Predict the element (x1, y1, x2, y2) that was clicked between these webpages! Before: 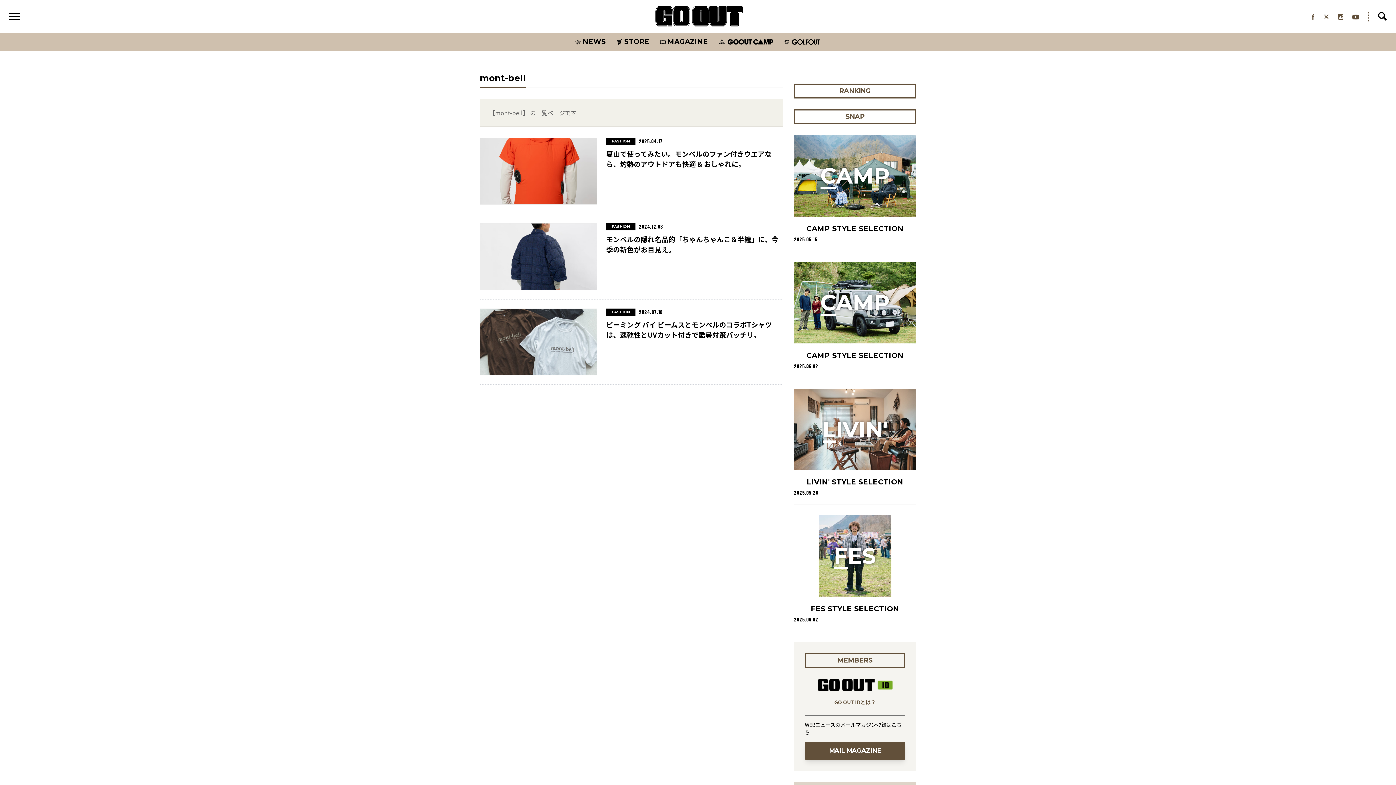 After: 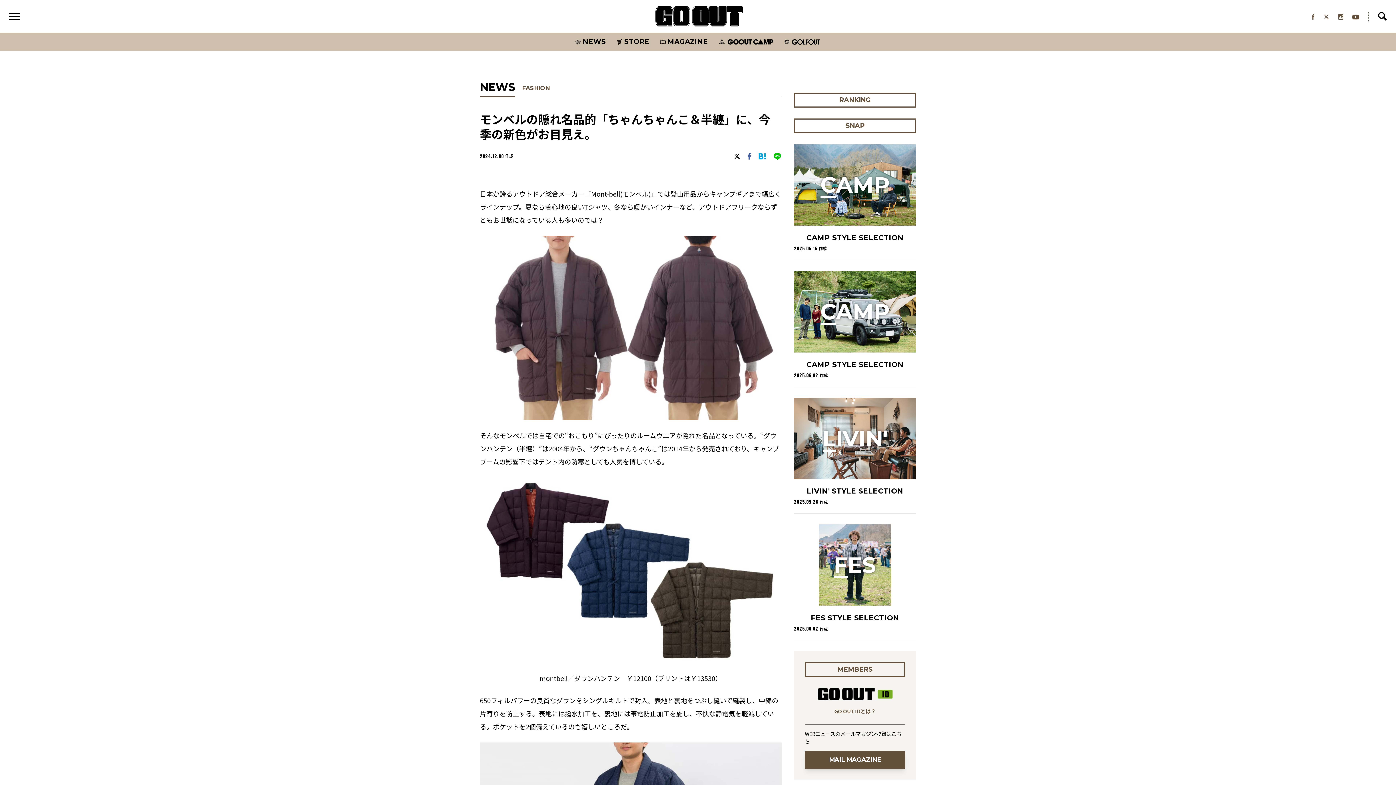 Action: label: モンベルの隠れ名品的「ちゃんちゃんこ＆半纏」に、今季の新色がお目見え。
FASHION
2024.12.08 bbox: (480, 223, 783, 290)